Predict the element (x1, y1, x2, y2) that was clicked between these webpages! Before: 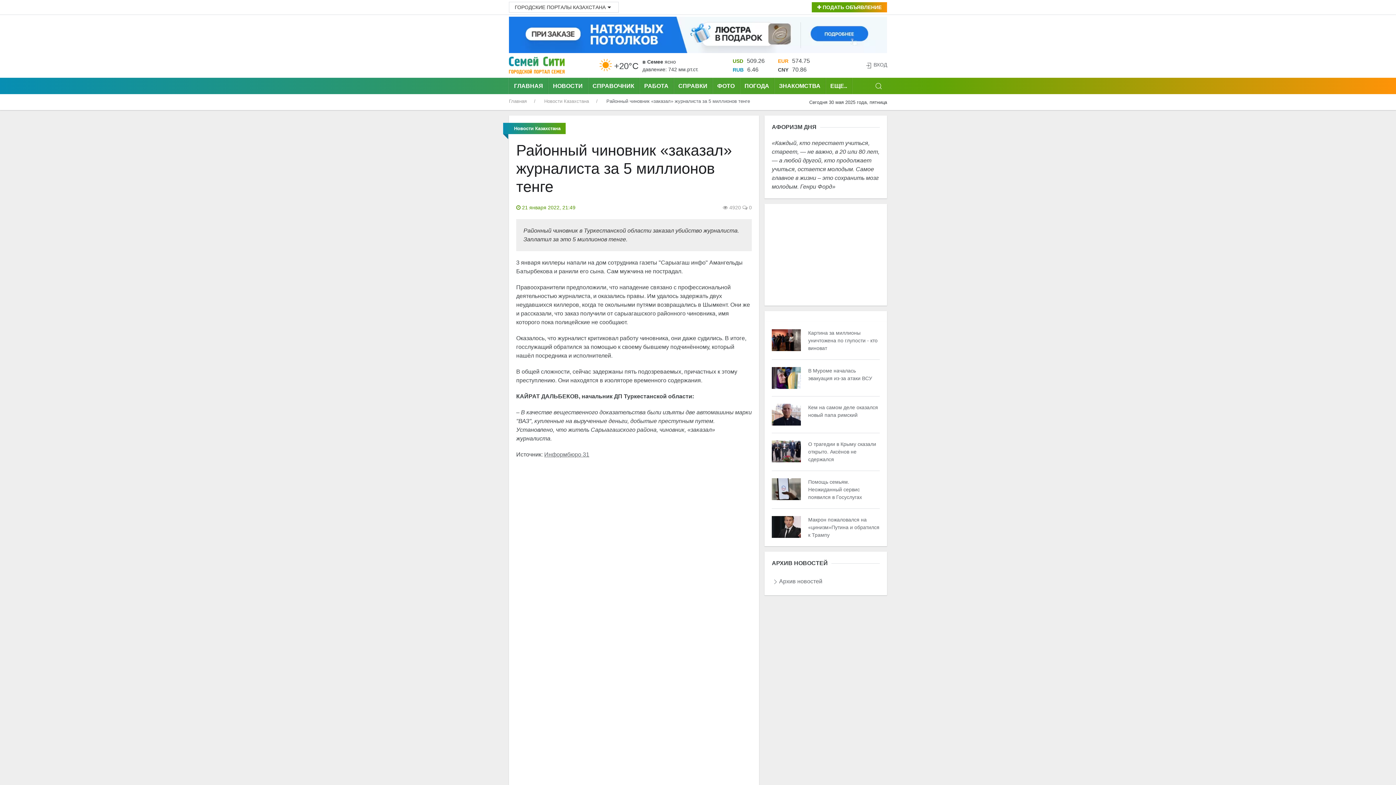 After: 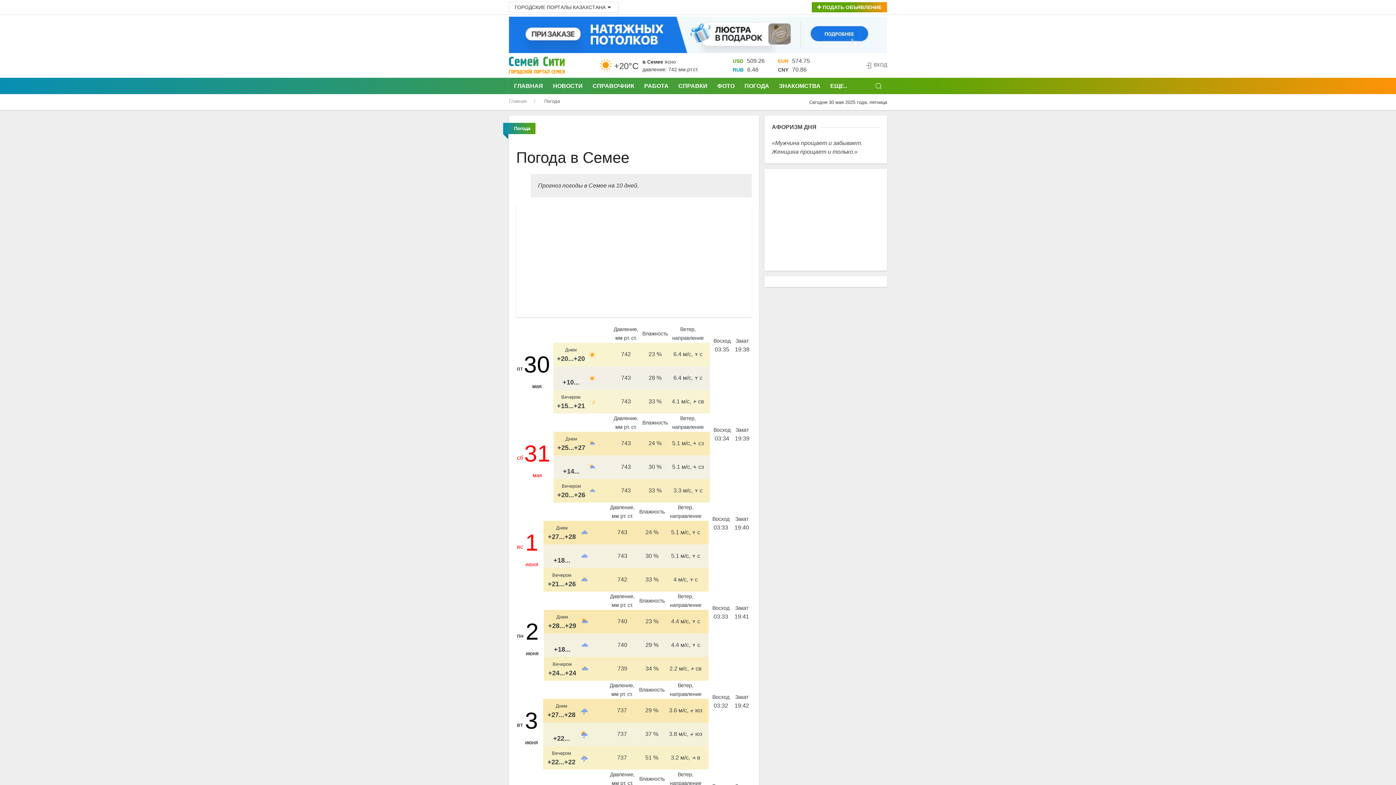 Action: label: ПОГОДА bbox: (740, 77, 774, 94)